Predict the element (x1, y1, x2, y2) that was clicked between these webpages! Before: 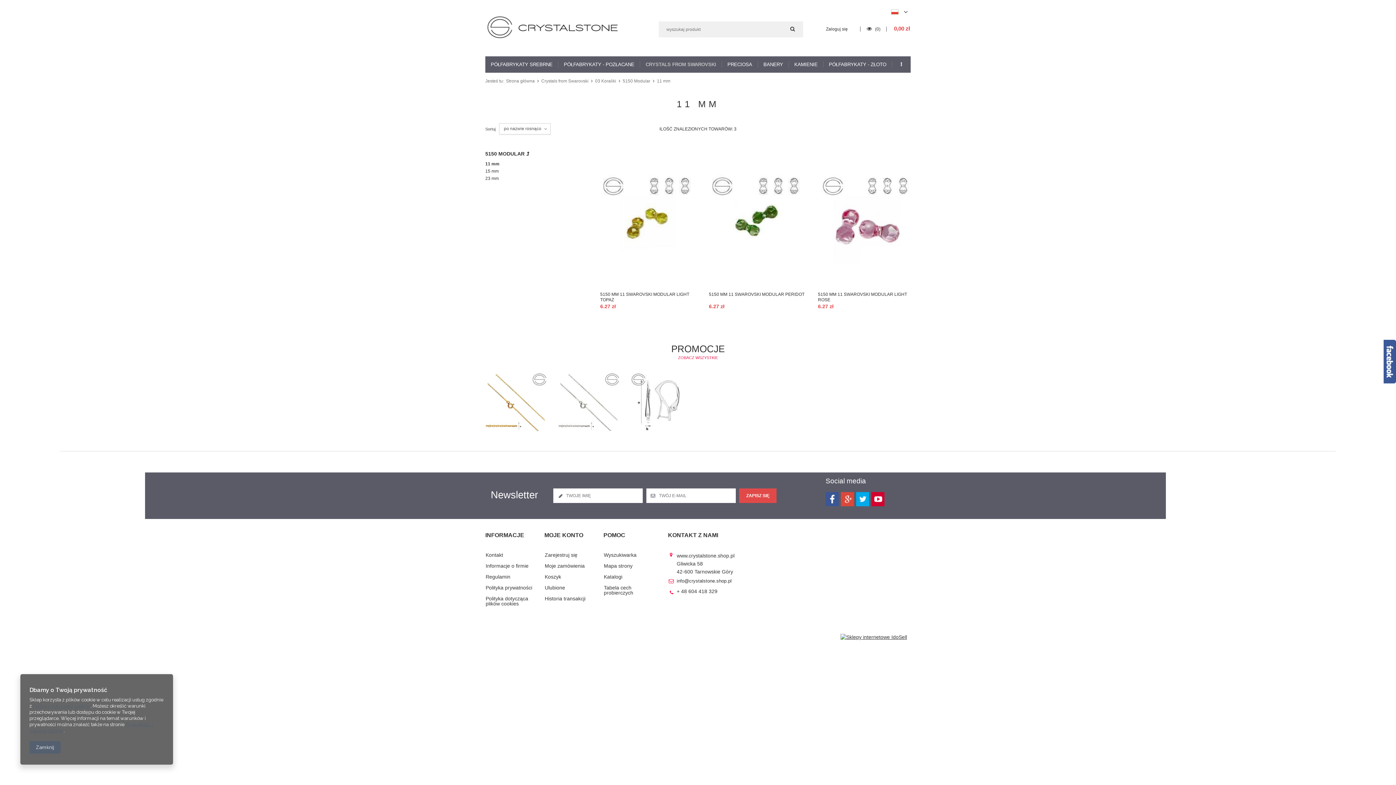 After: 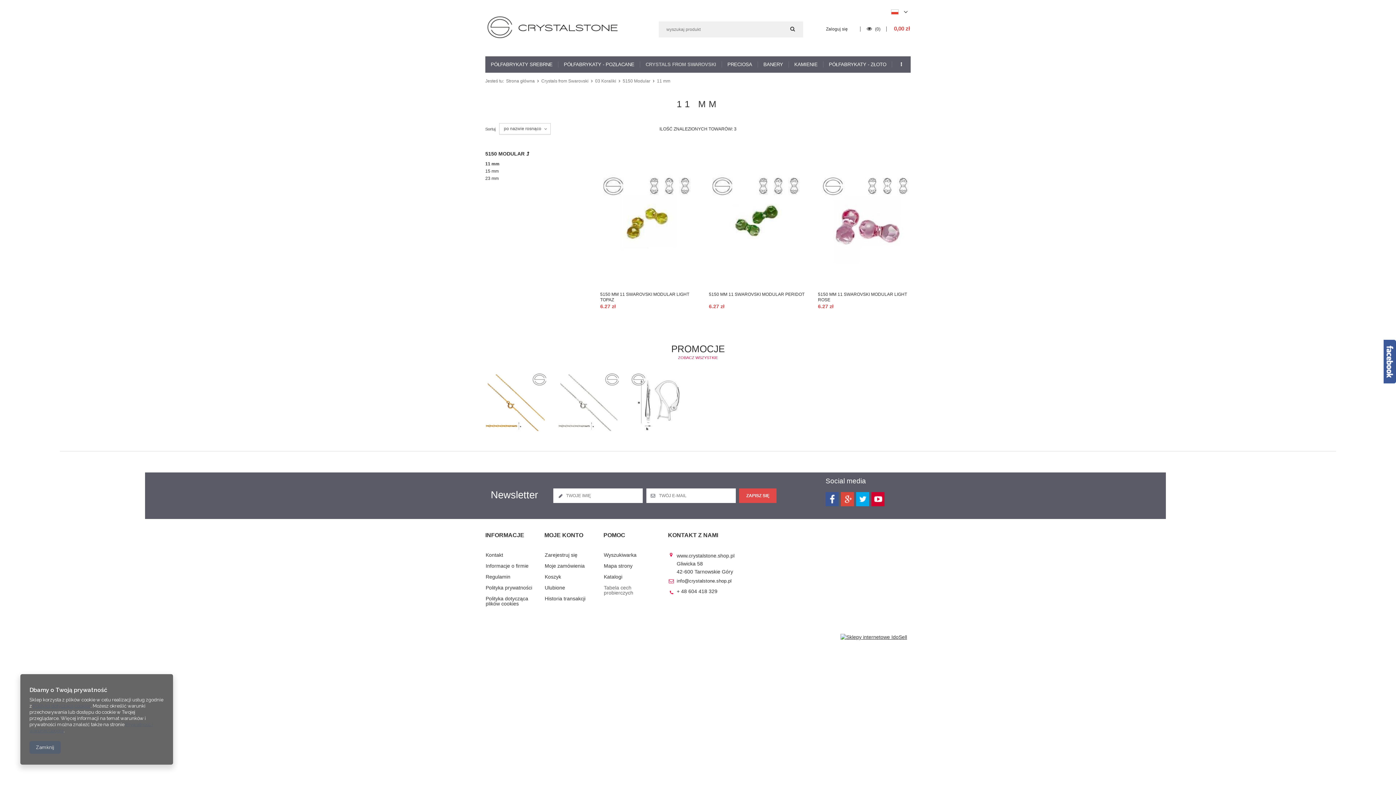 Action: label: Tabela cech probierczych bbox: (603, 585, 657, 599)